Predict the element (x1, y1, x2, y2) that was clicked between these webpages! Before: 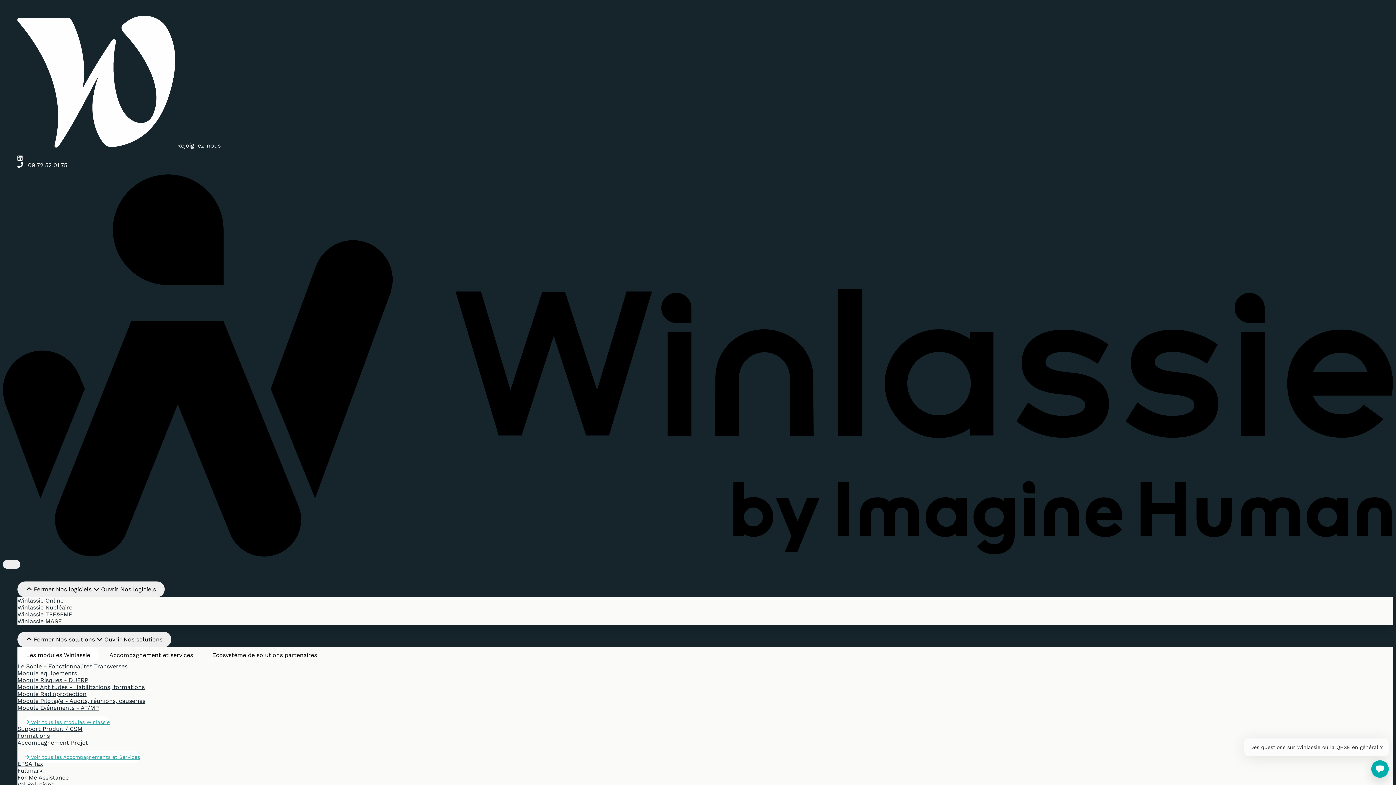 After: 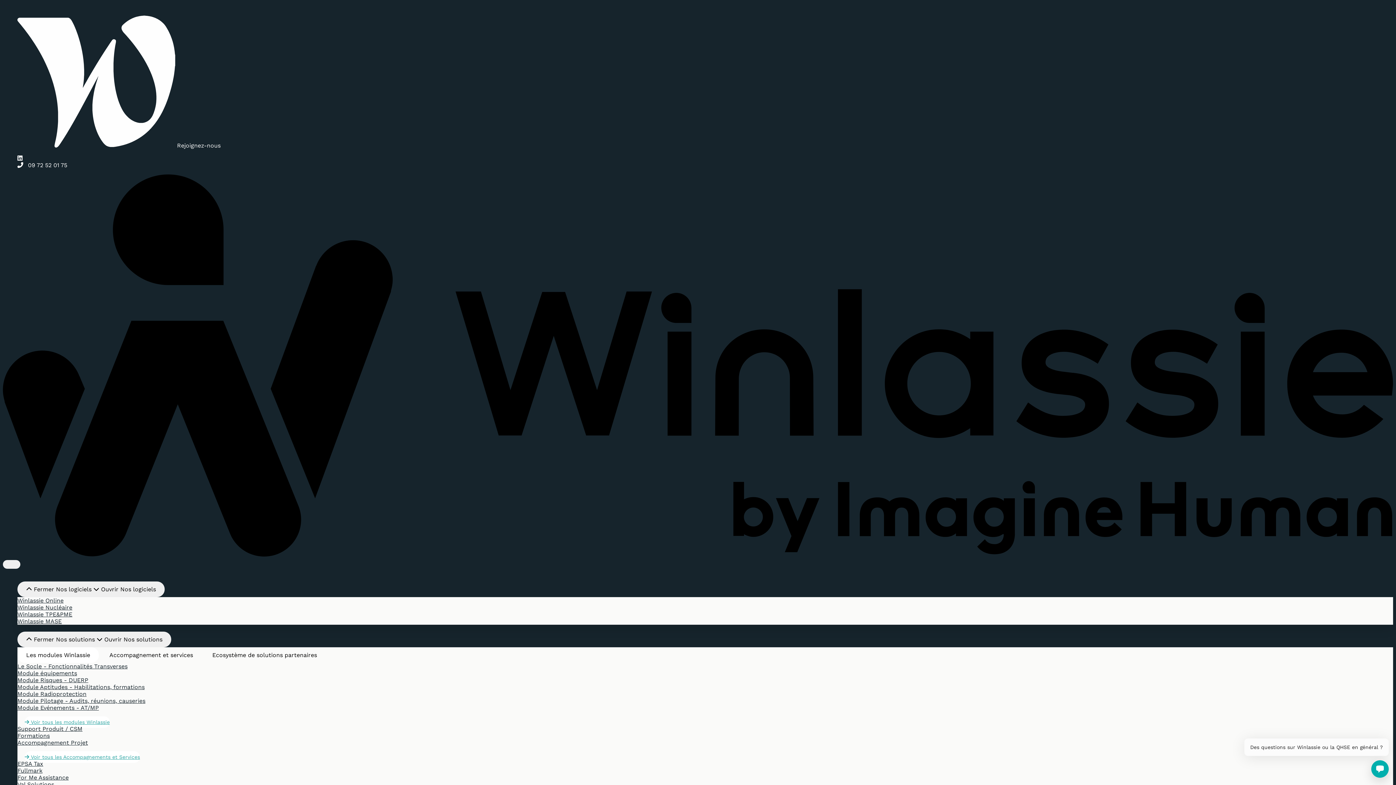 Action: label: telephone-winlassie bbox: (17, 161, 67, 168)